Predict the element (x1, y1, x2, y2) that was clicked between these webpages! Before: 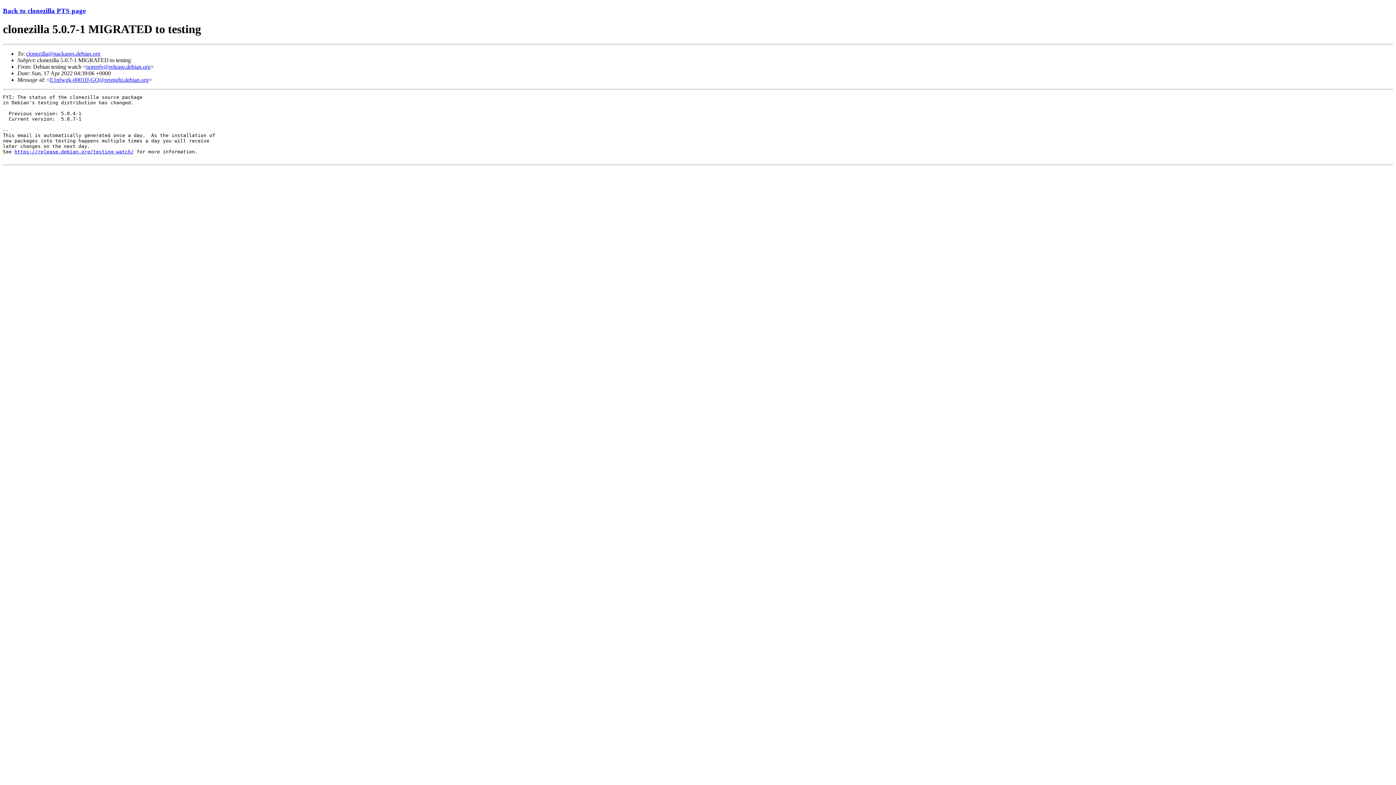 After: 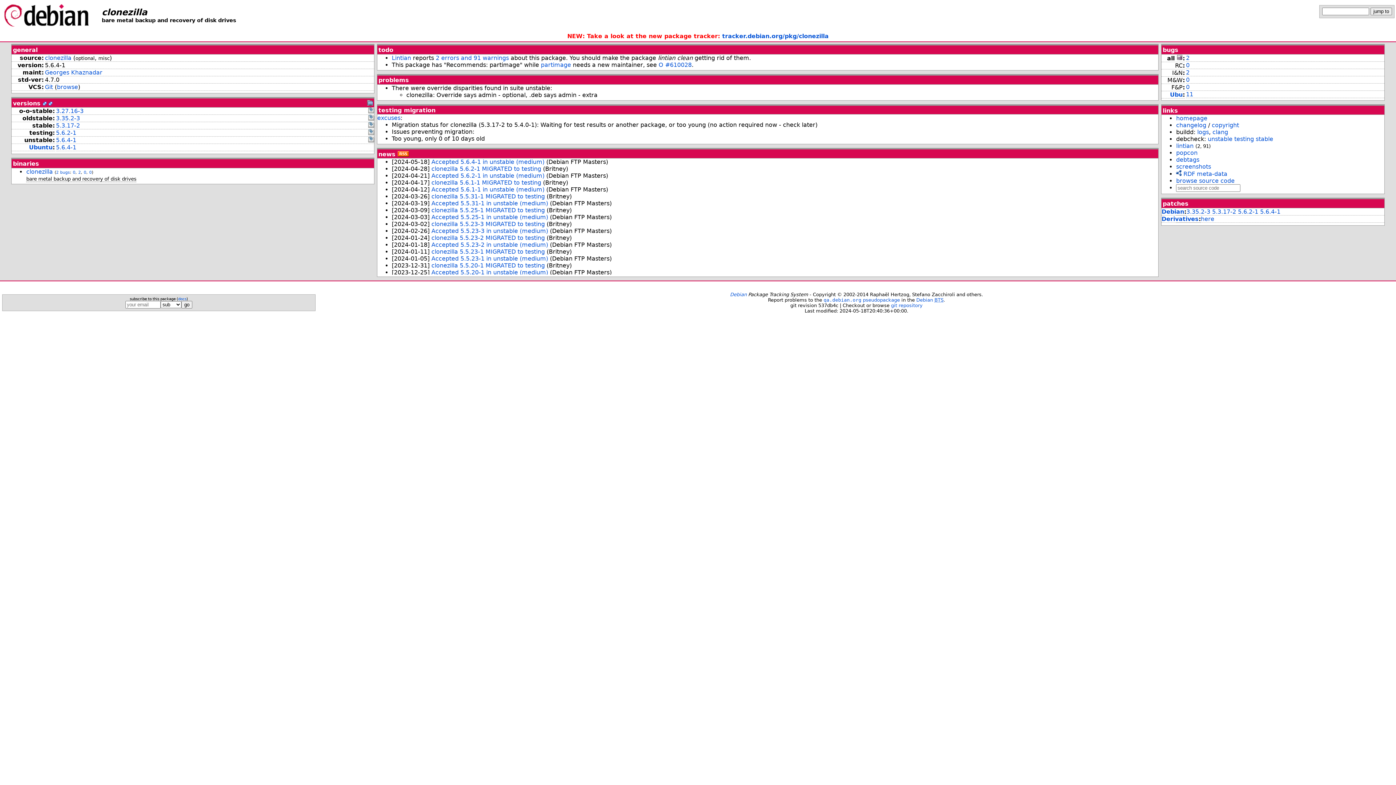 Action: label: Back to clonezilla PTS page bbox: (2, 6, 85, 14)